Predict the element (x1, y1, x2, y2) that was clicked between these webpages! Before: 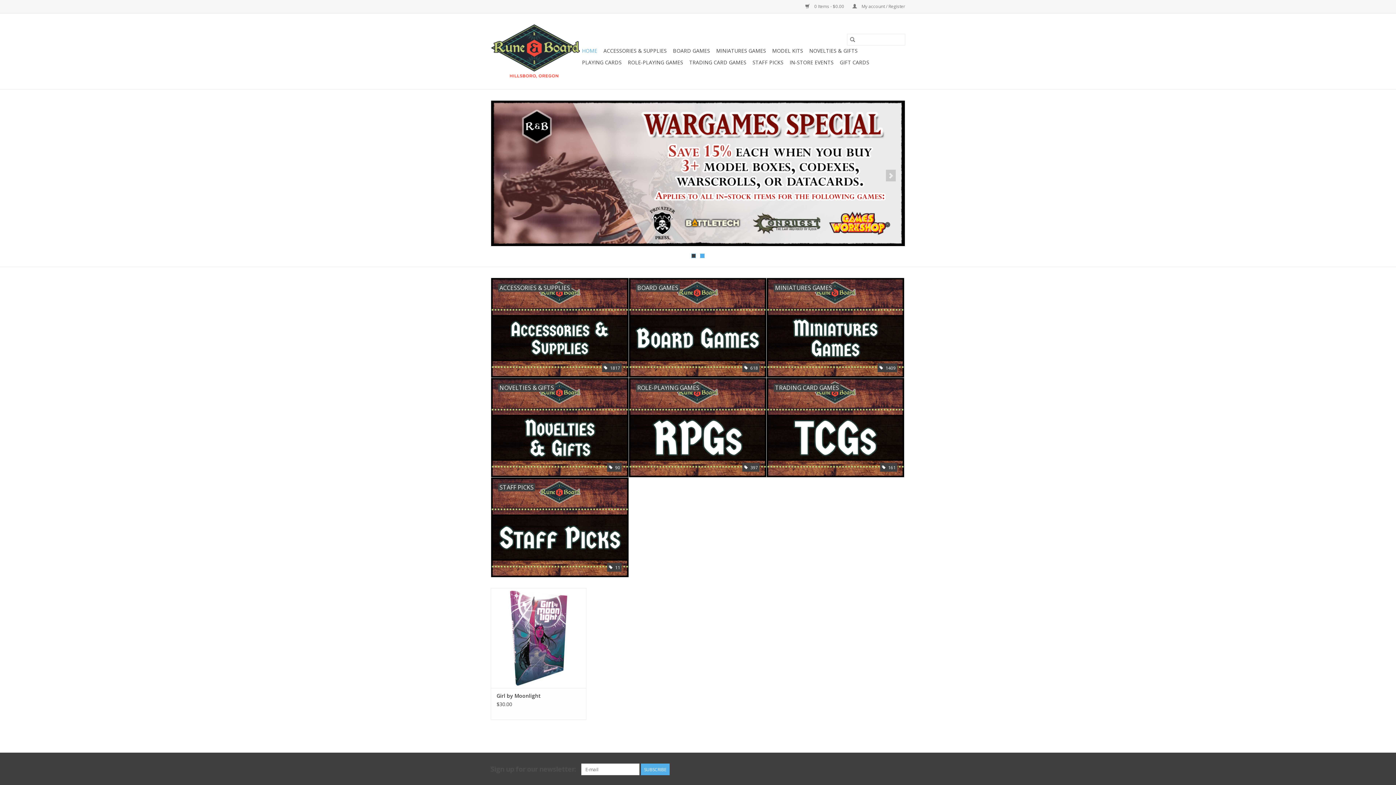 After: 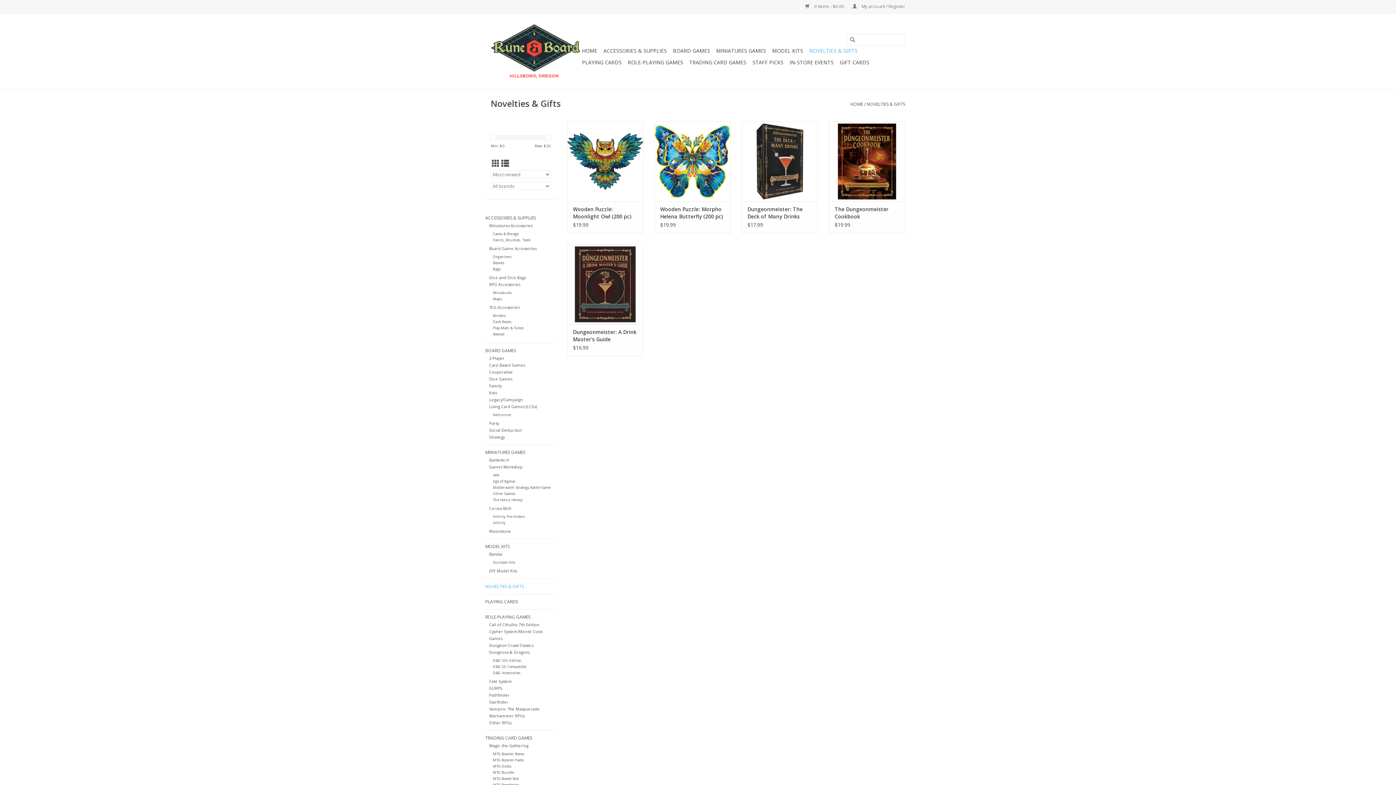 Action: label: NOVELTIES & GIFTS bbox: (807, 45, 860, 56)